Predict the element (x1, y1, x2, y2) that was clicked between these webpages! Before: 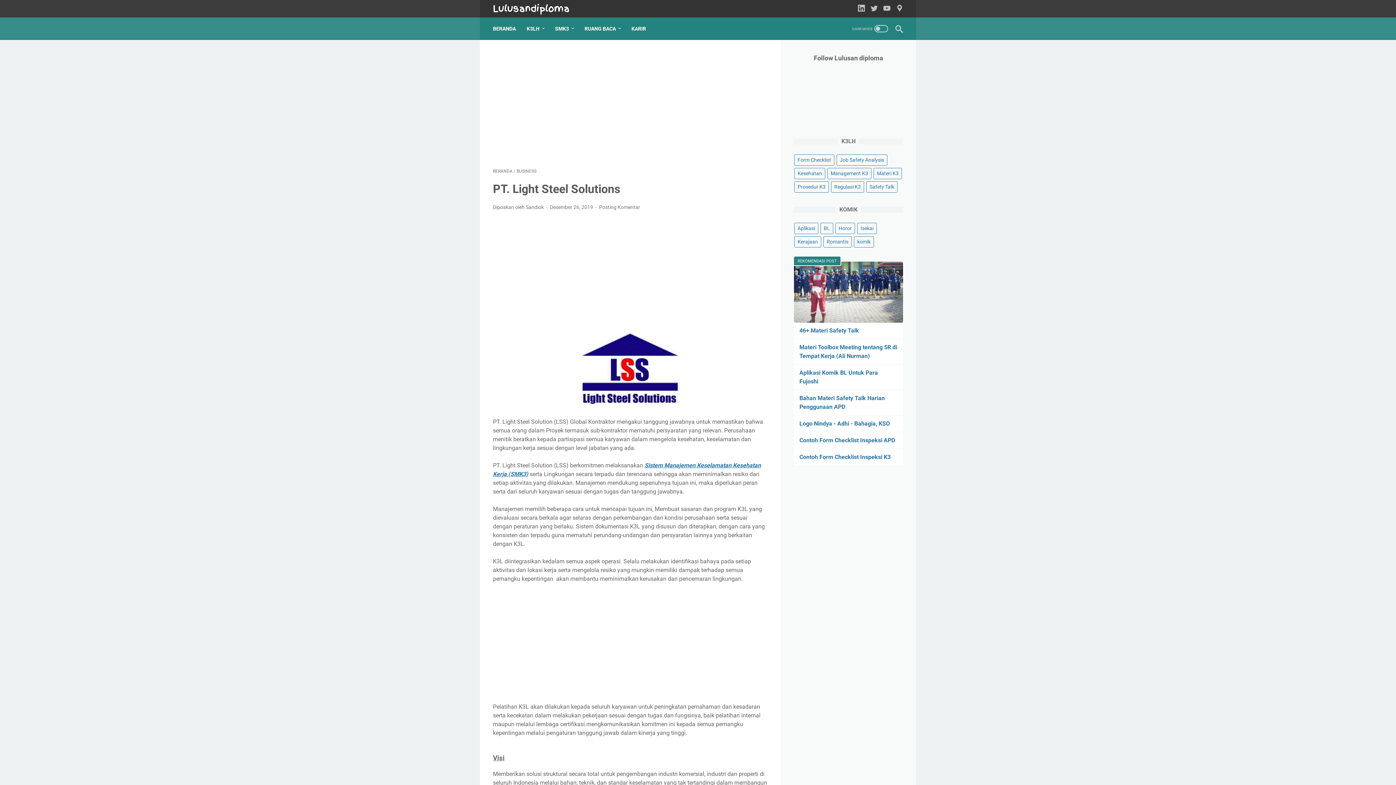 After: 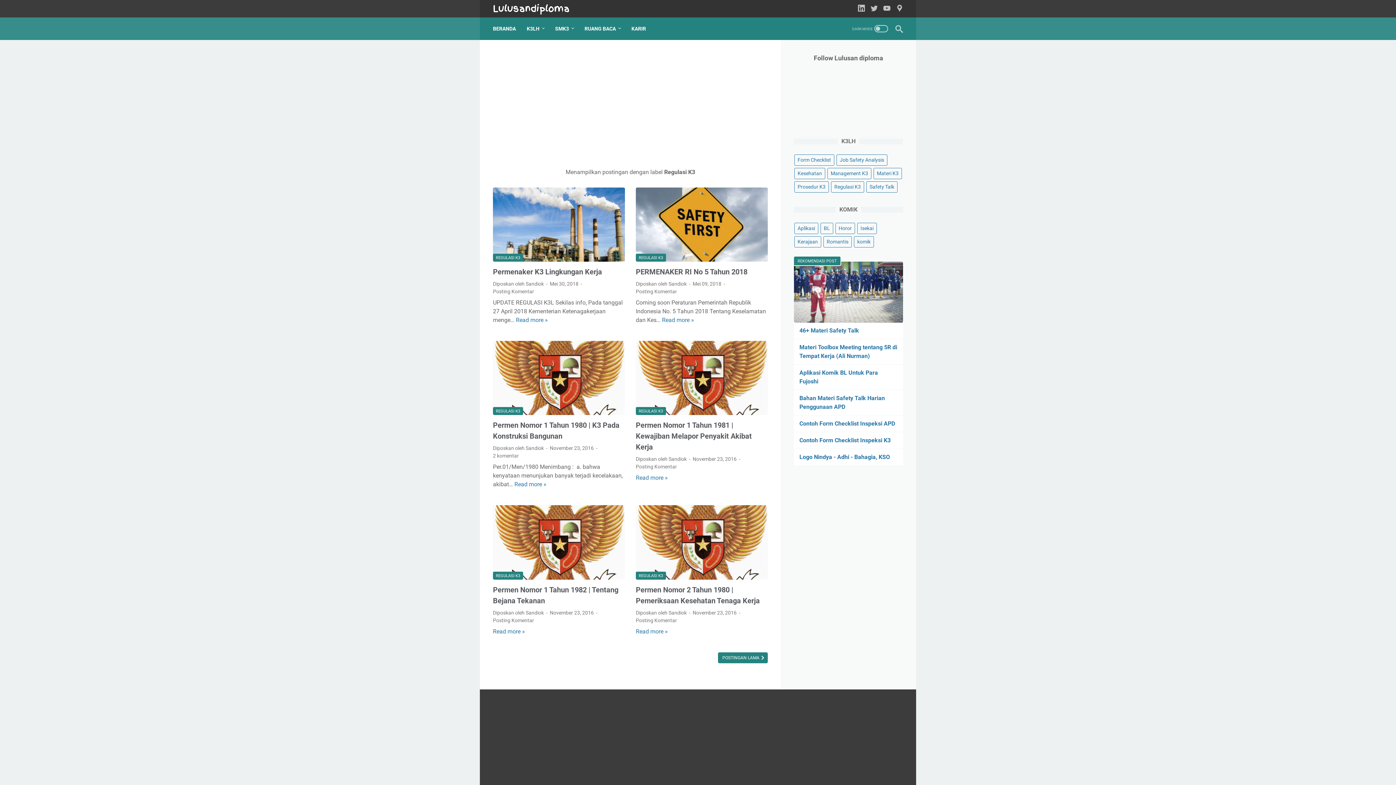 Action: bbox: (831, 181, 864, 192) label: Regulasi K3